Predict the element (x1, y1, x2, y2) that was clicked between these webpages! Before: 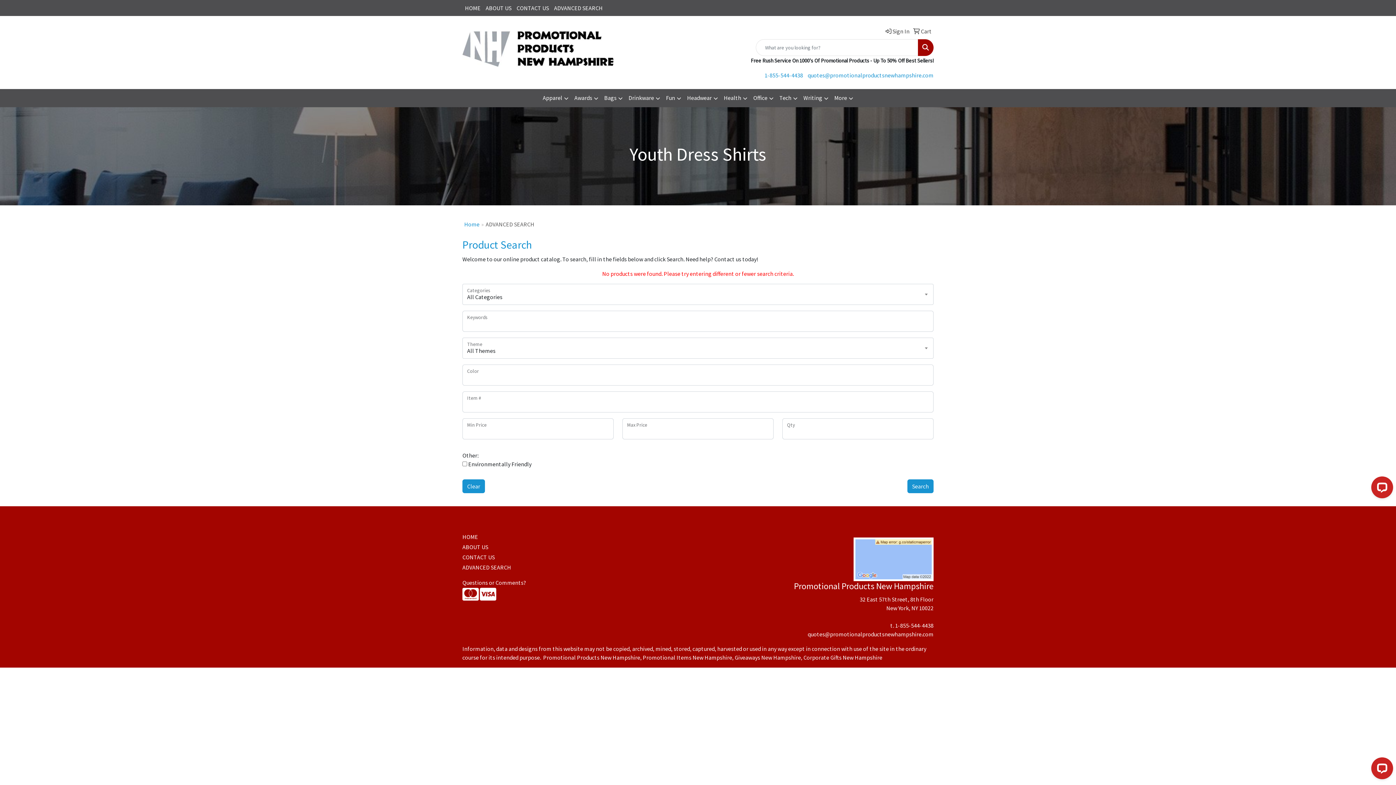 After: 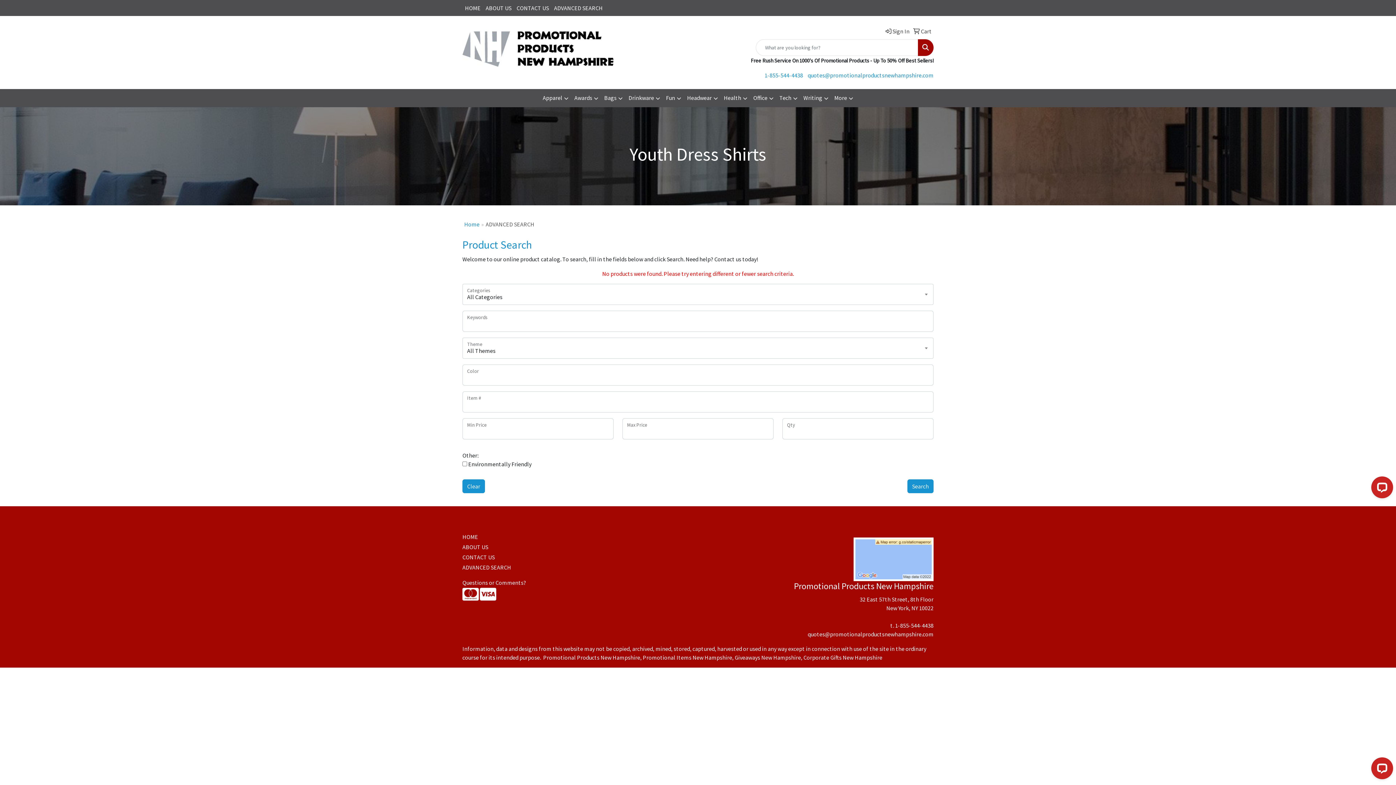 Action: bbox: (918, 39, 933, 56) label: Search